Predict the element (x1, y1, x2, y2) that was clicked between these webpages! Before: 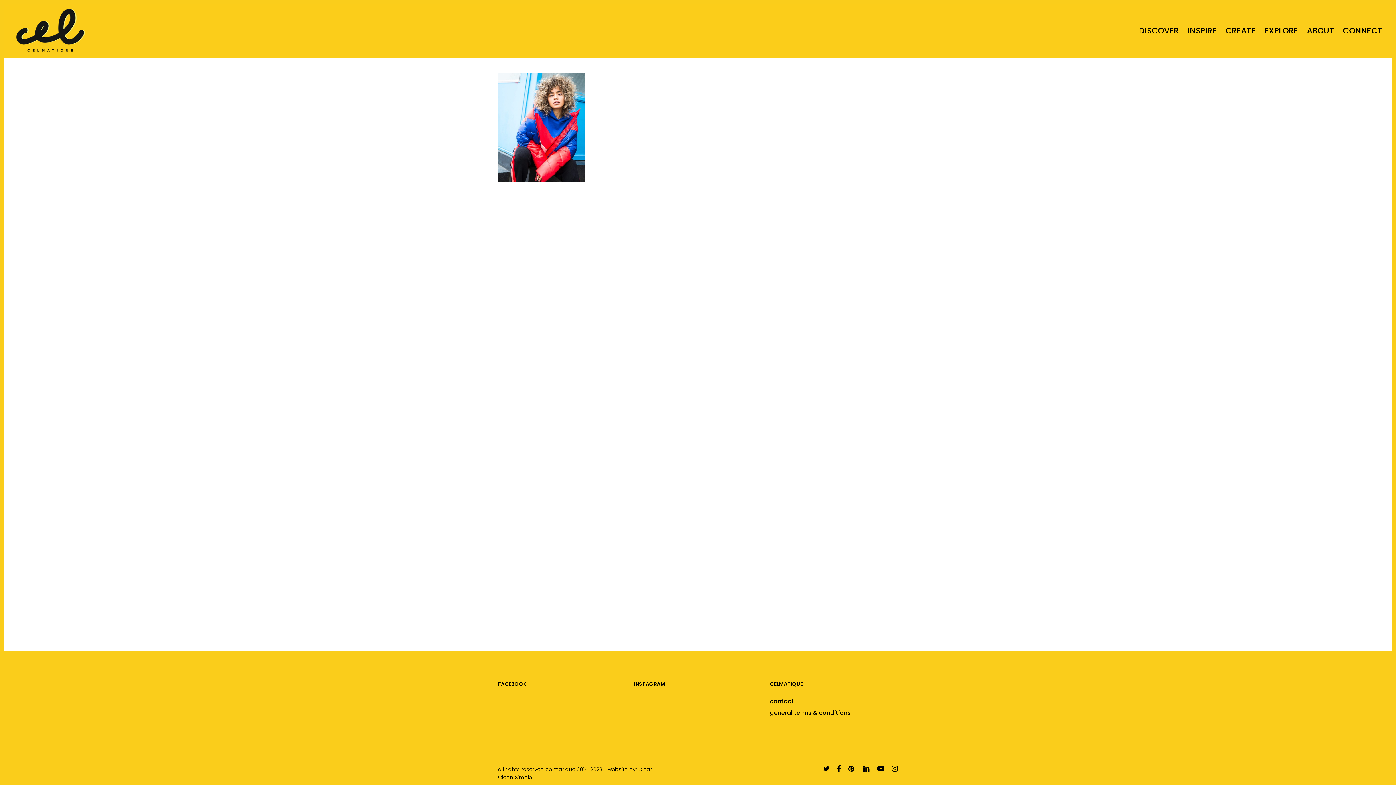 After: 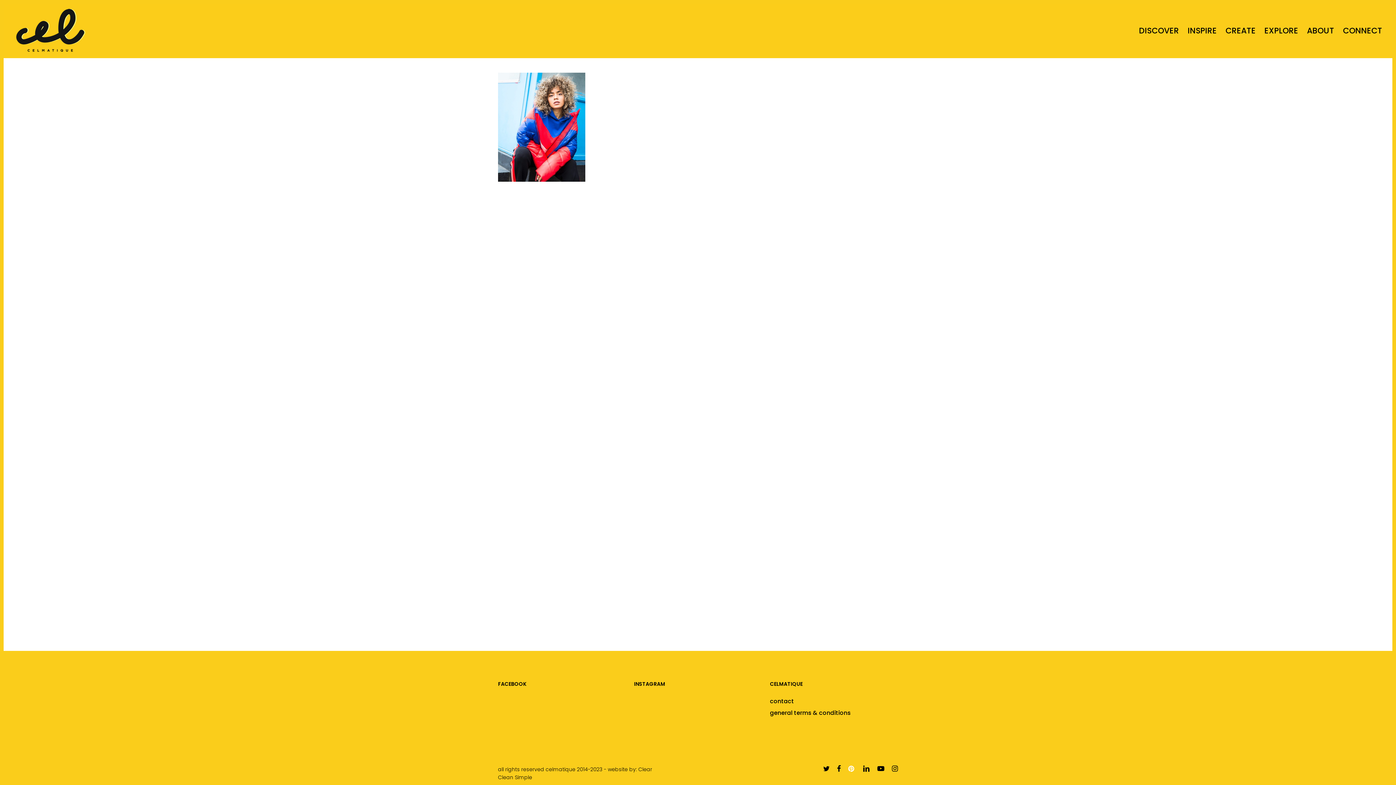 Action: bbox: (848, 764, 855, 773) label: pinterest